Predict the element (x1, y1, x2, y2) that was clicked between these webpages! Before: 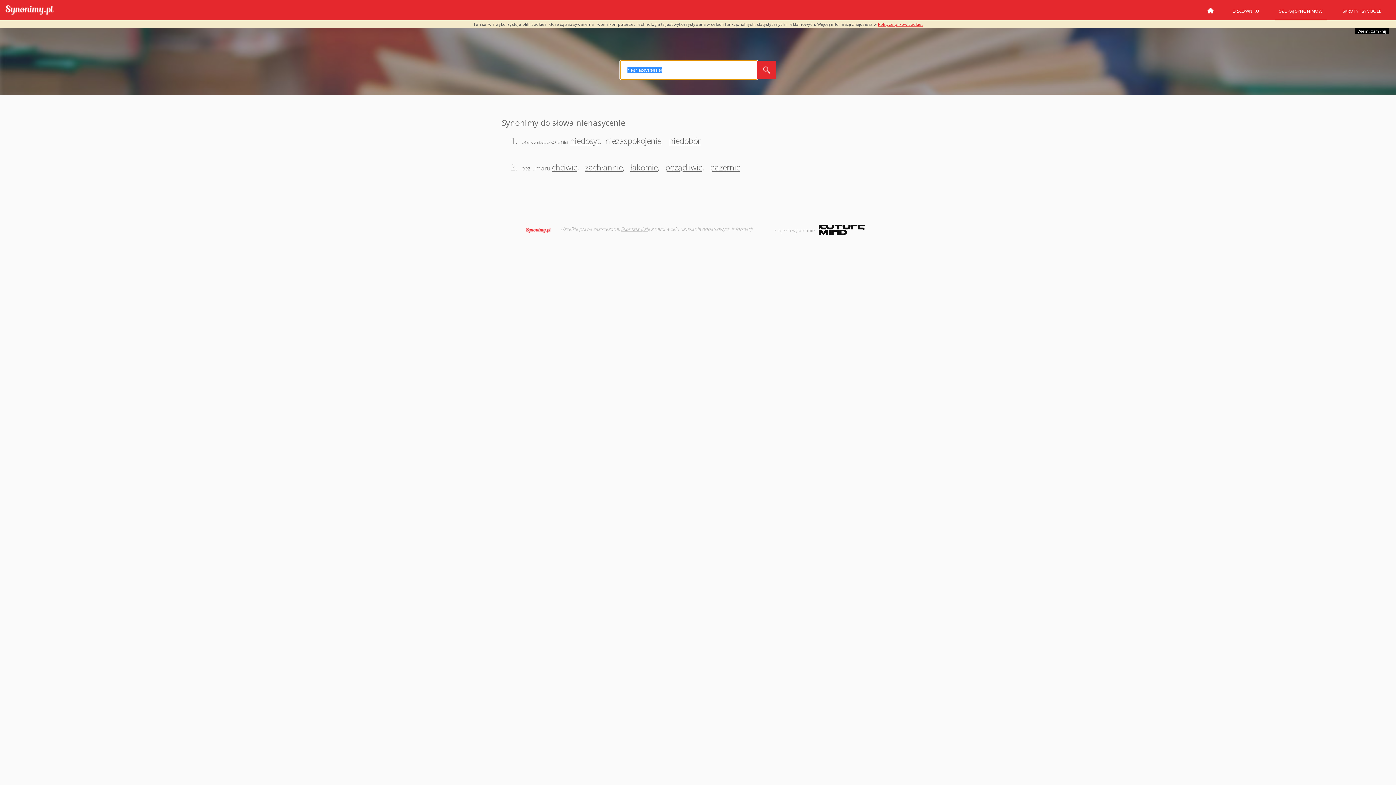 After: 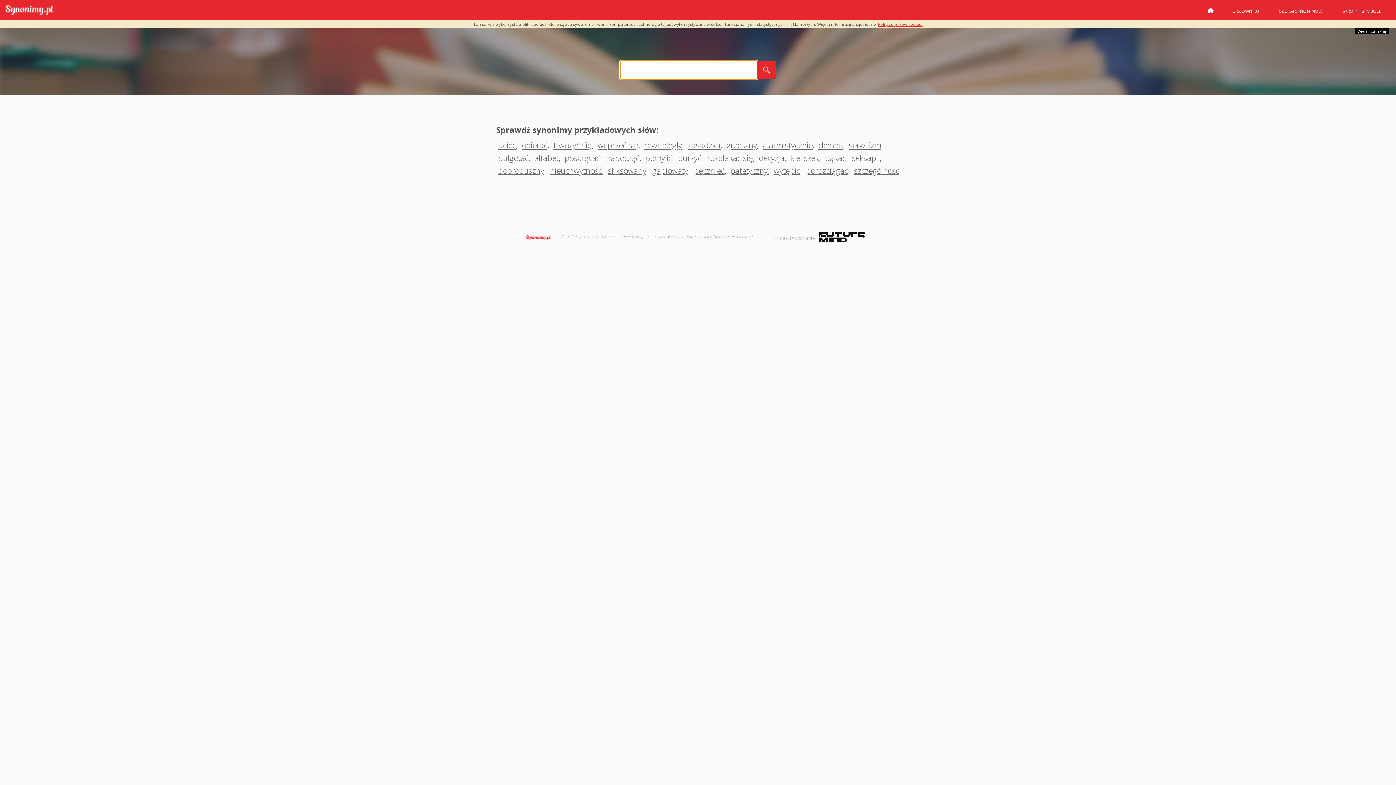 Action: label: SZUKAJ SYNONIMÓW bbox: (1275, 6, 1326, 20)